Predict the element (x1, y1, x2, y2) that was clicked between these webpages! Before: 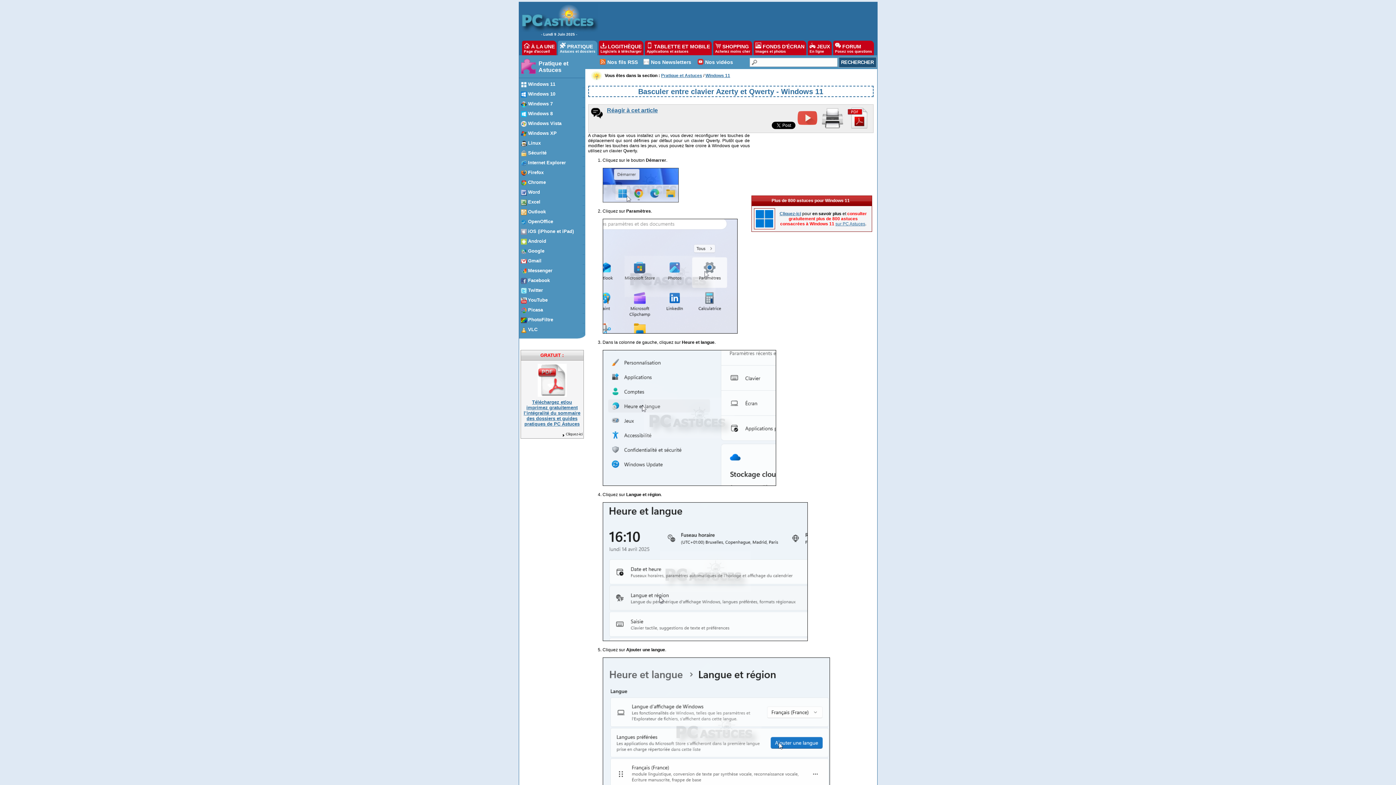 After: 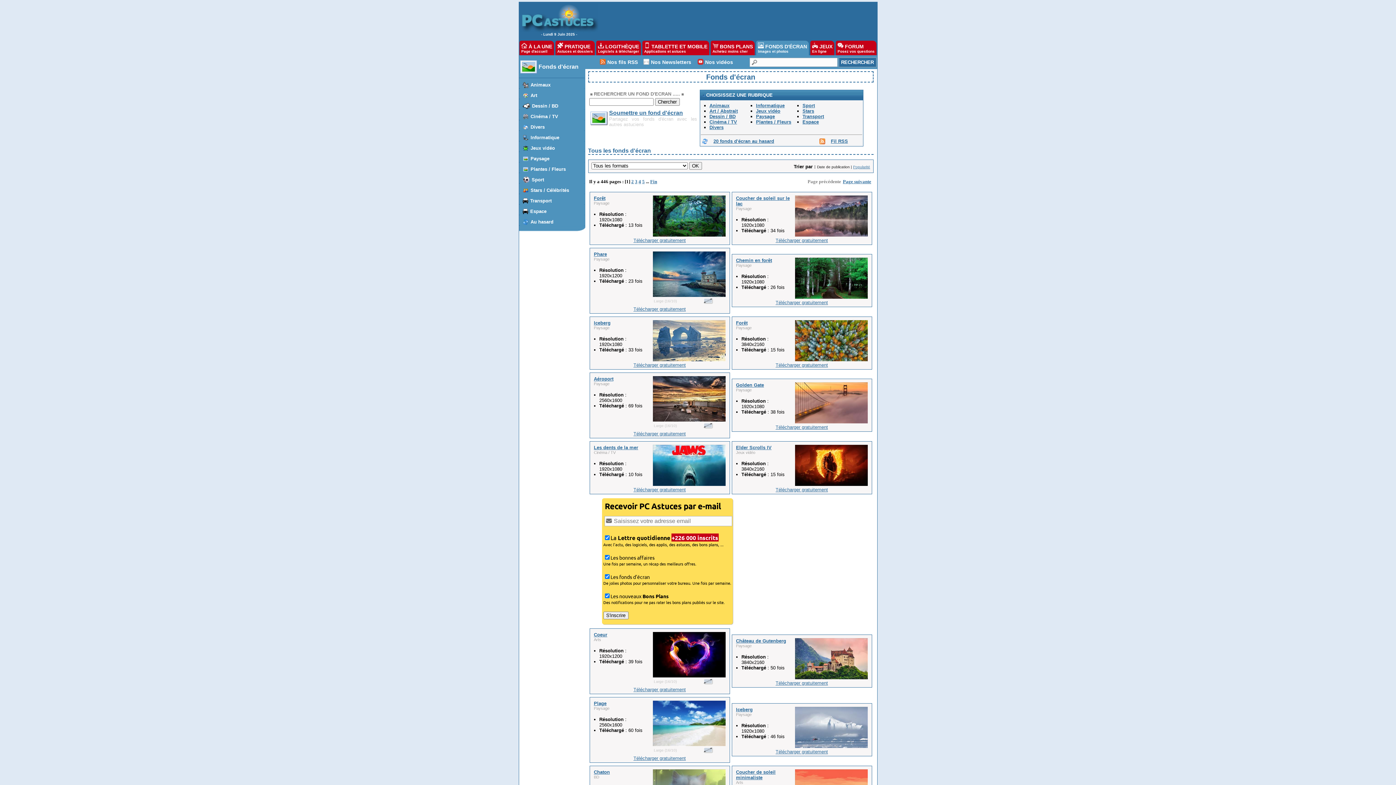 Action: label:  FONDS D'ÉCRAN
Images et photos bbox: (753, 40, 806, 55)